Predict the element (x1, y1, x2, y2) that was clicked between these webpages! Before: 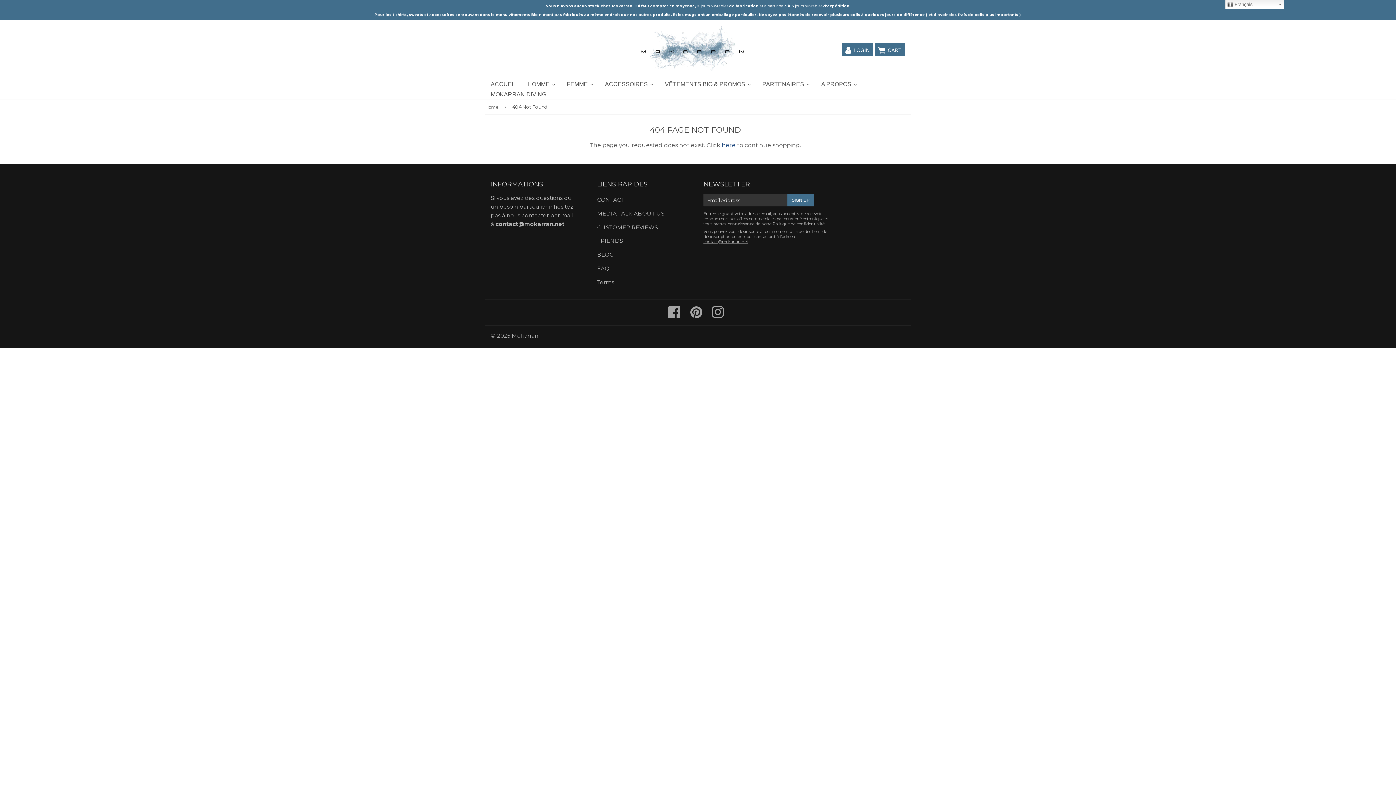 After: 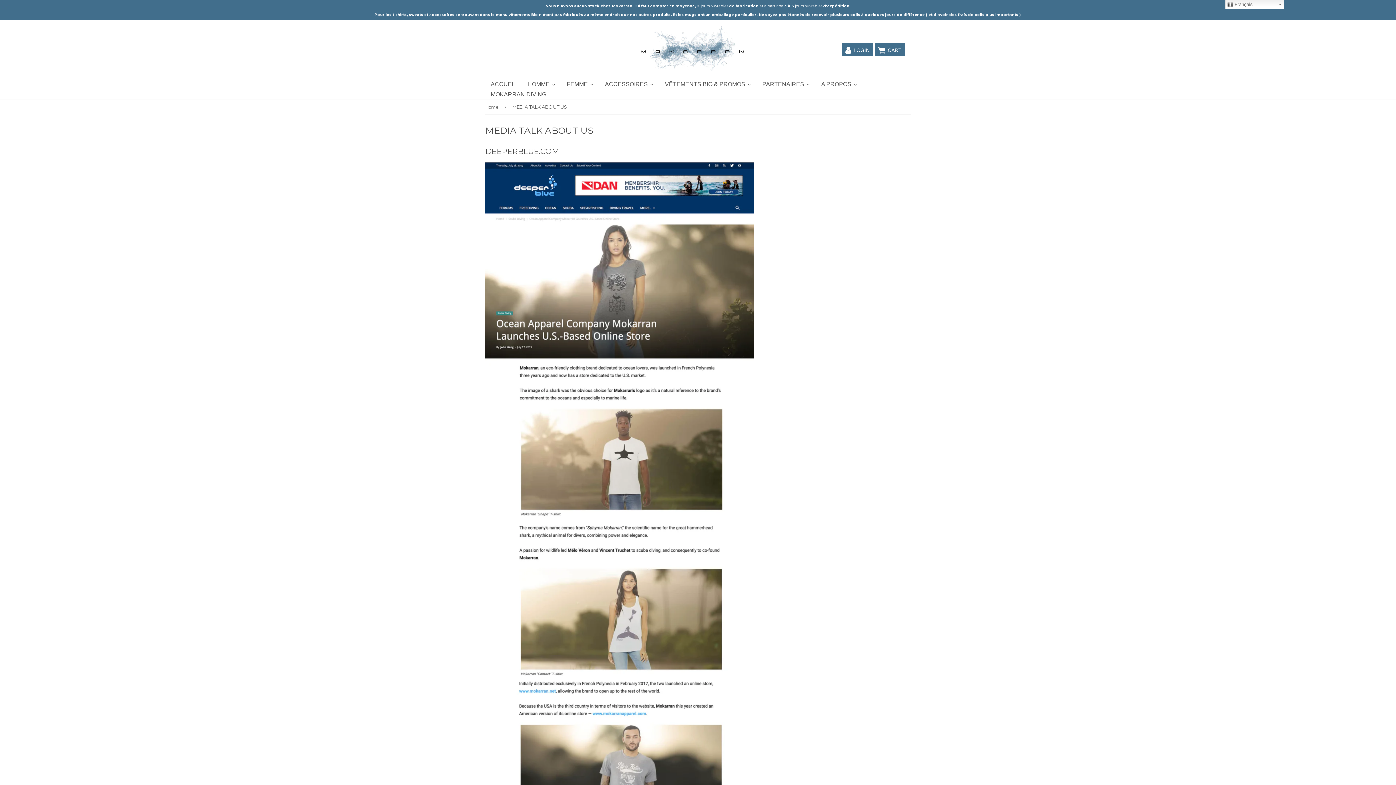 Action: label: MEDIA TALK ABOUT US bbox: (593, 207, 692, 219)